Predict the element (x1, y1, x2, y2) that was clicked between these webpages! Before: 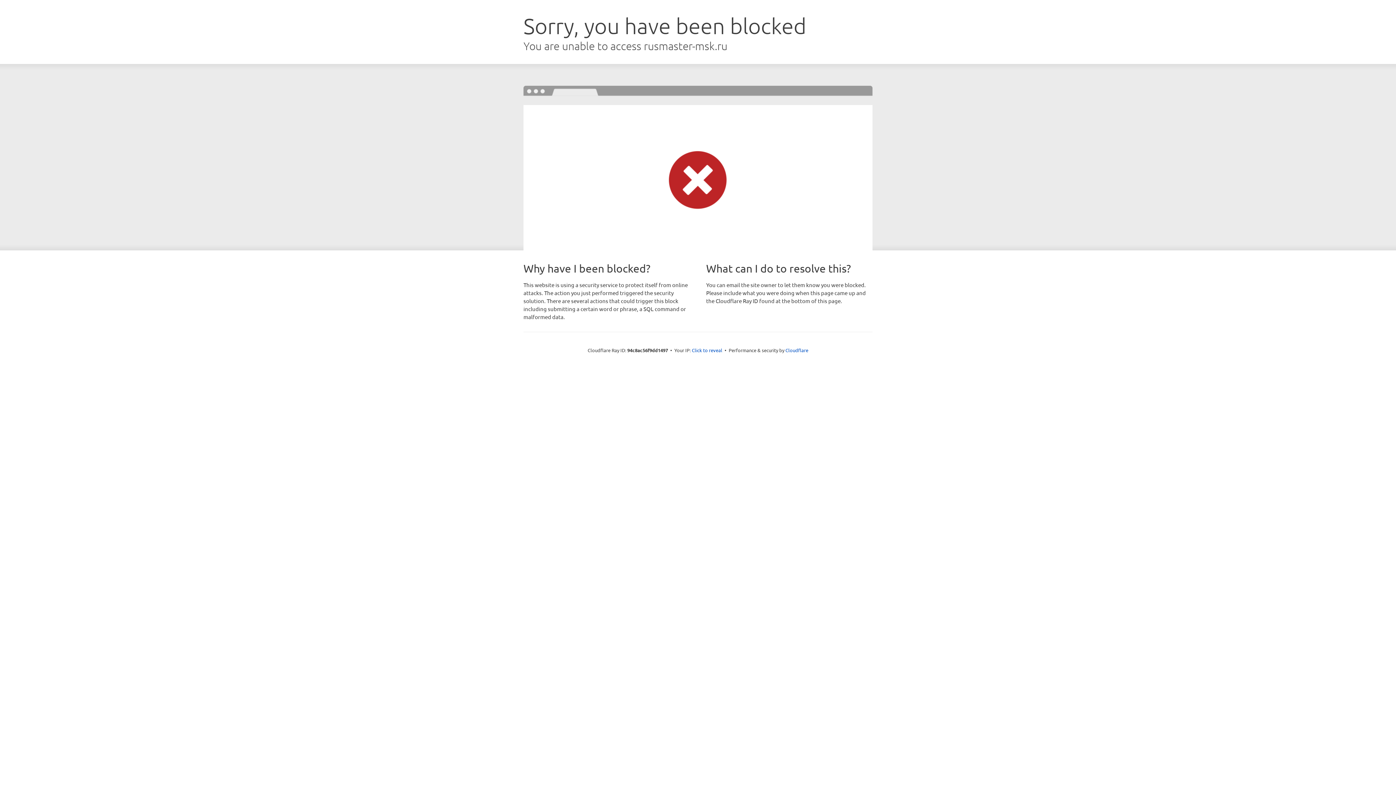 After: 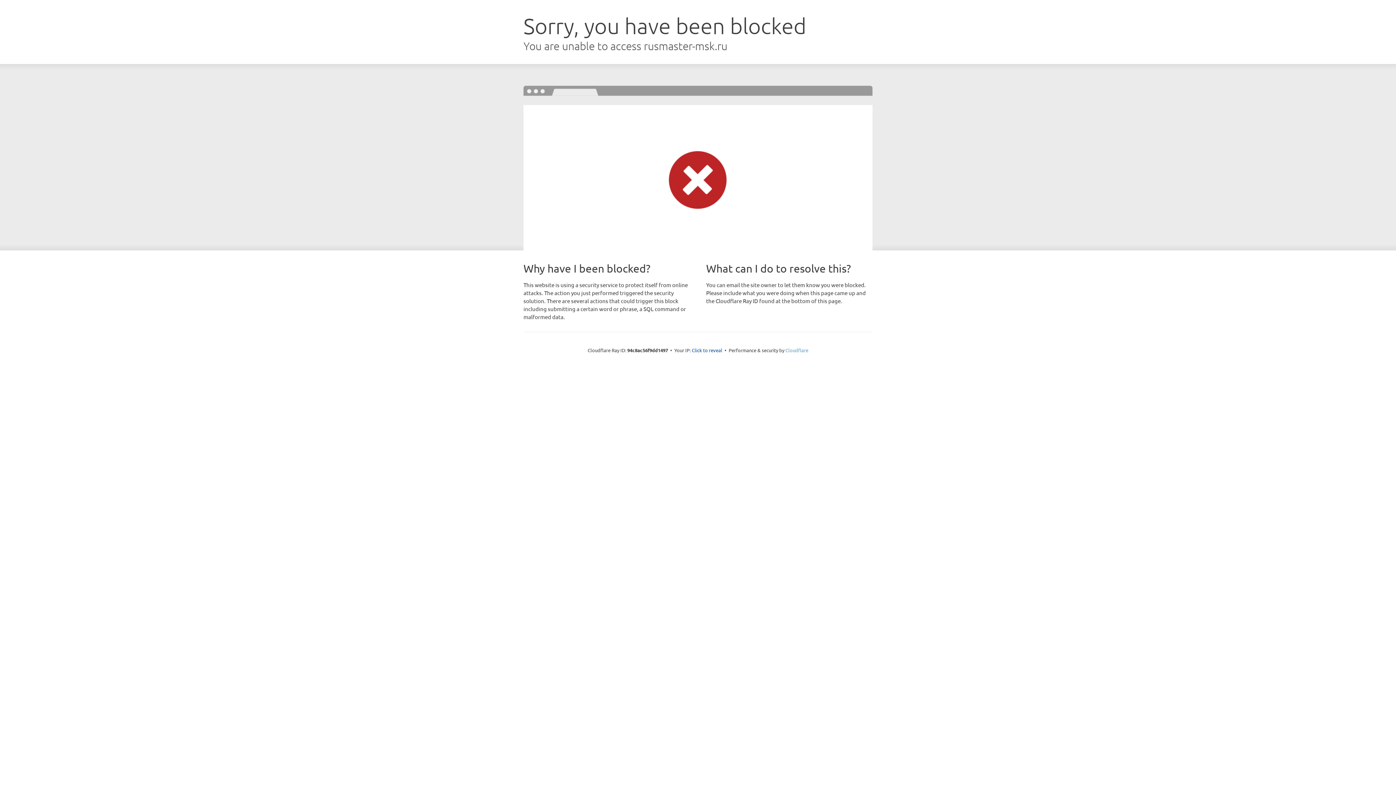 Action: bbox: (785, 347, 808, 353) label: Cloudflare